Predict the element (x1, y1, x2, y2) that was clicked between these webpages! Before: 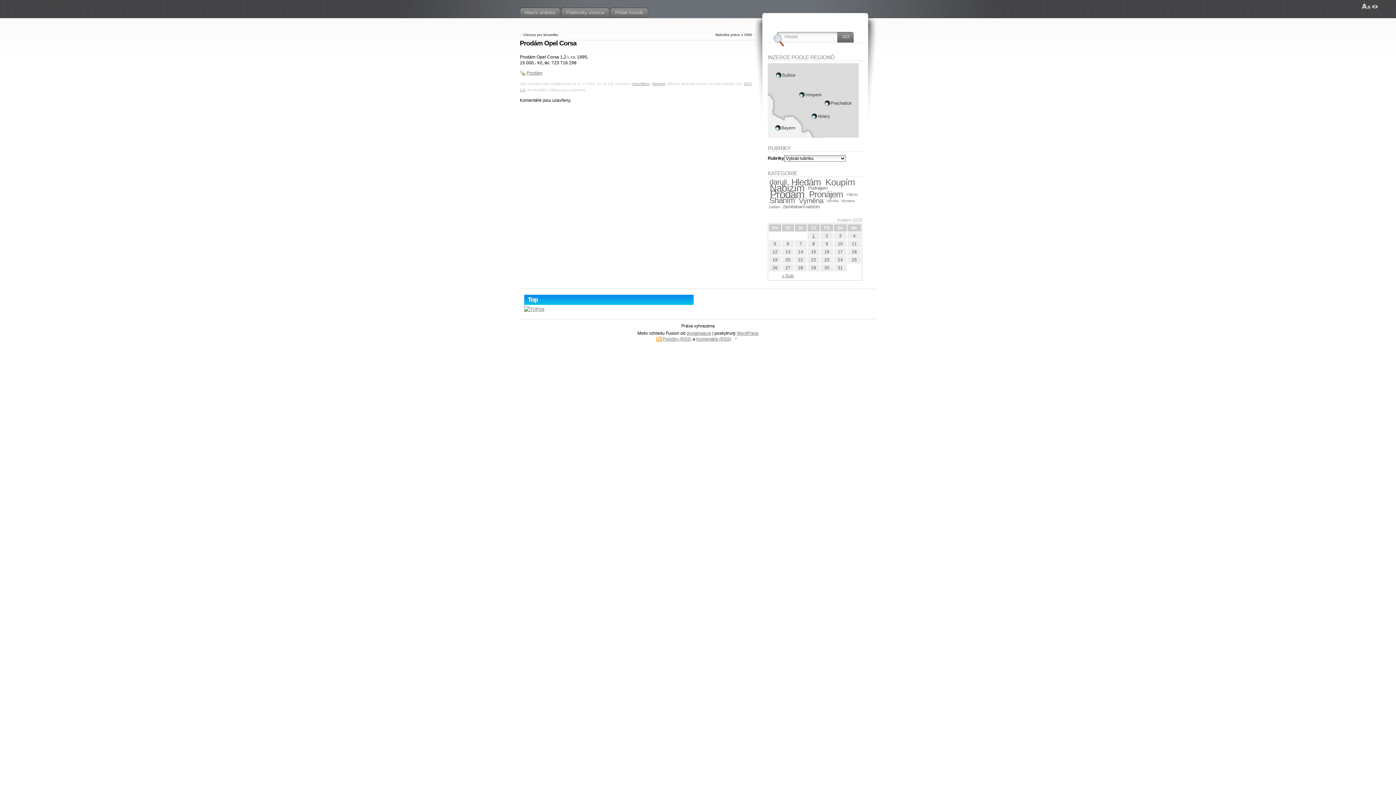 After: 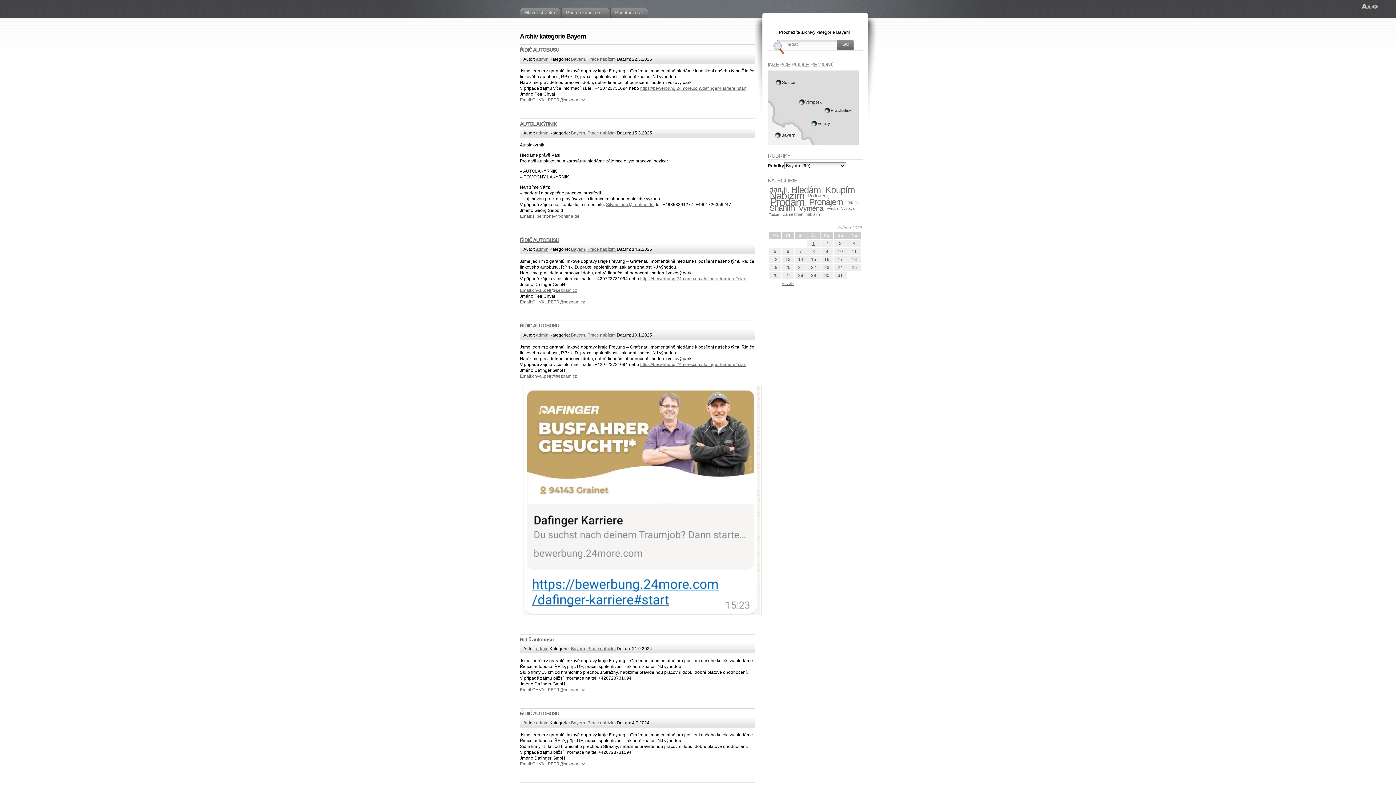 Action: bbox: (775, 124, 795, 134) label: Bayern